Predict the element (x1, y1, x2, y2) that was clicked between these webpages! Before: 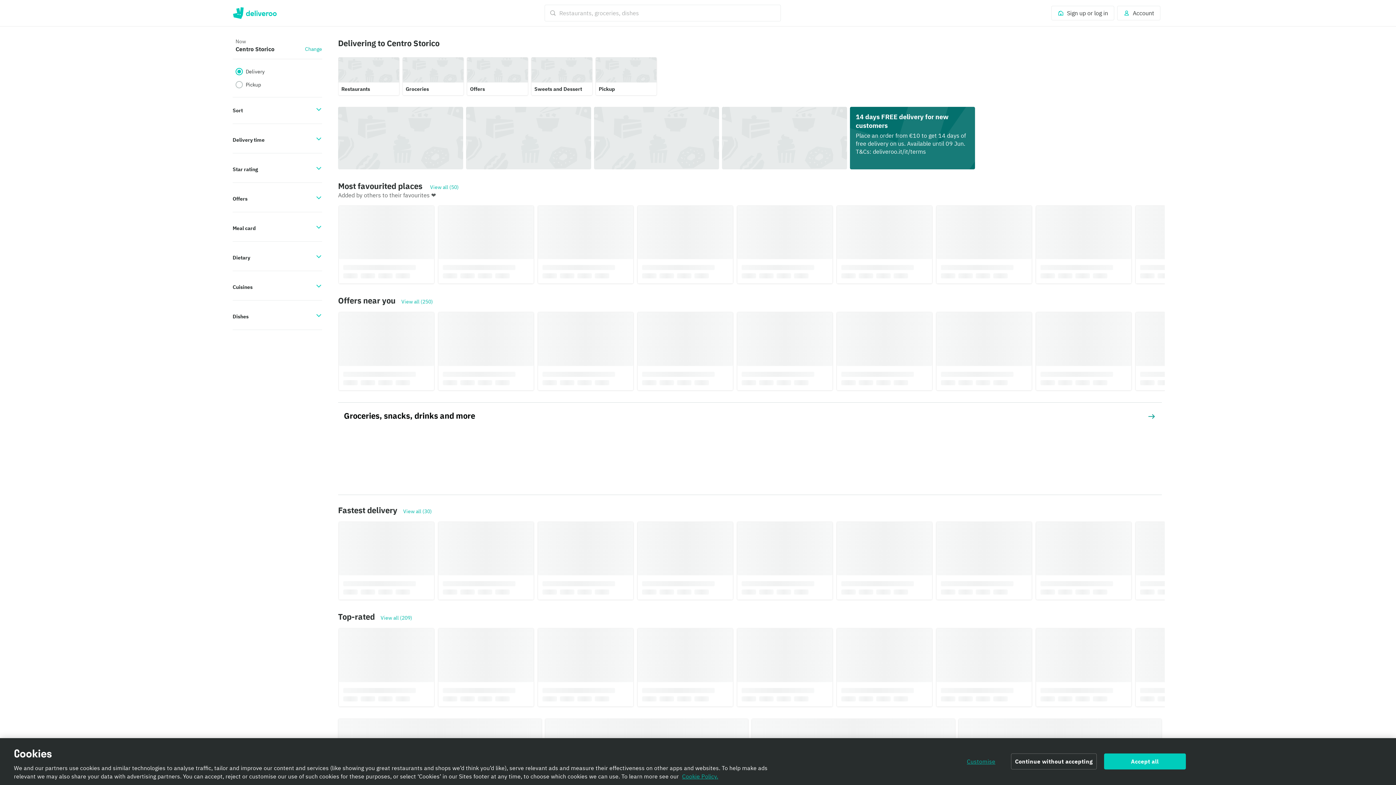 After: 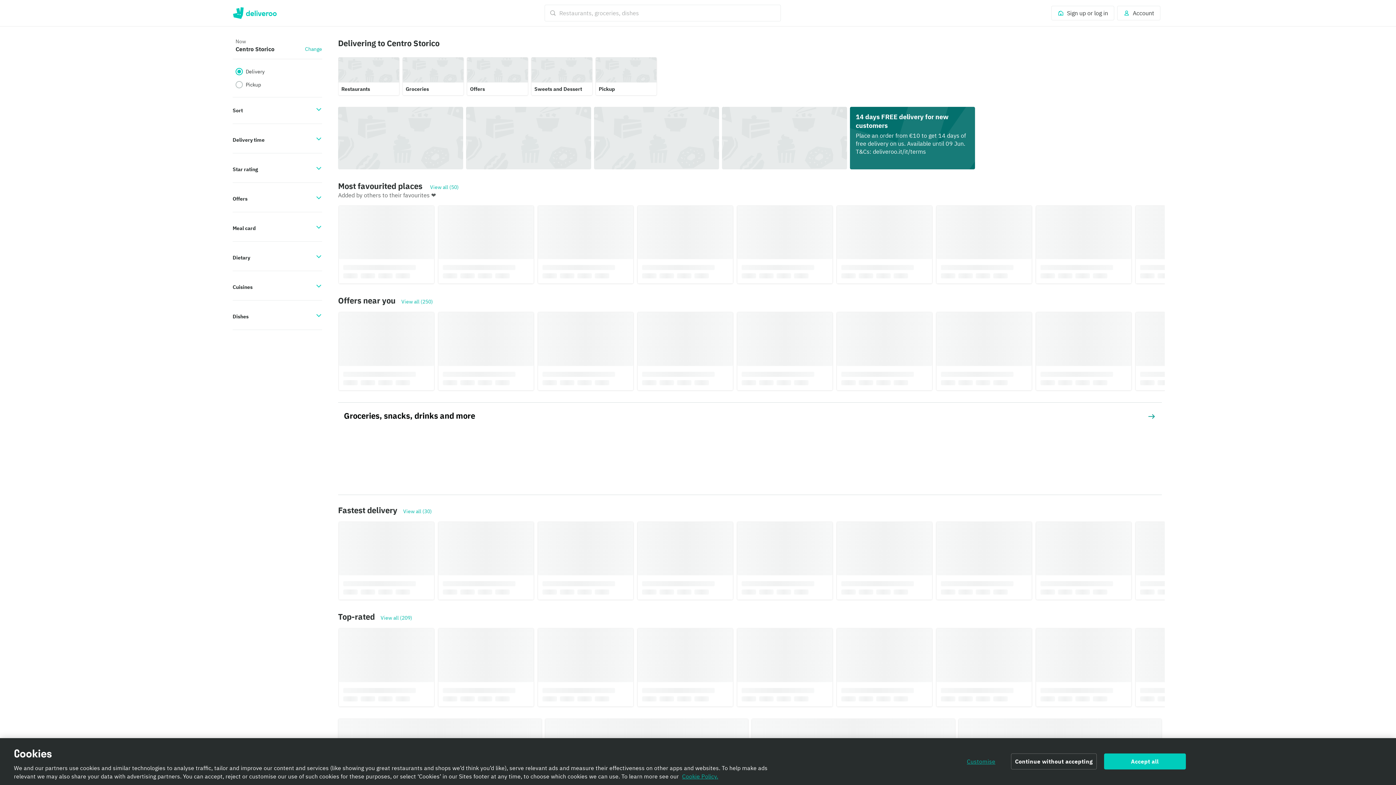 Action: label: Groceries bbox: (402, 57, 463, 95)